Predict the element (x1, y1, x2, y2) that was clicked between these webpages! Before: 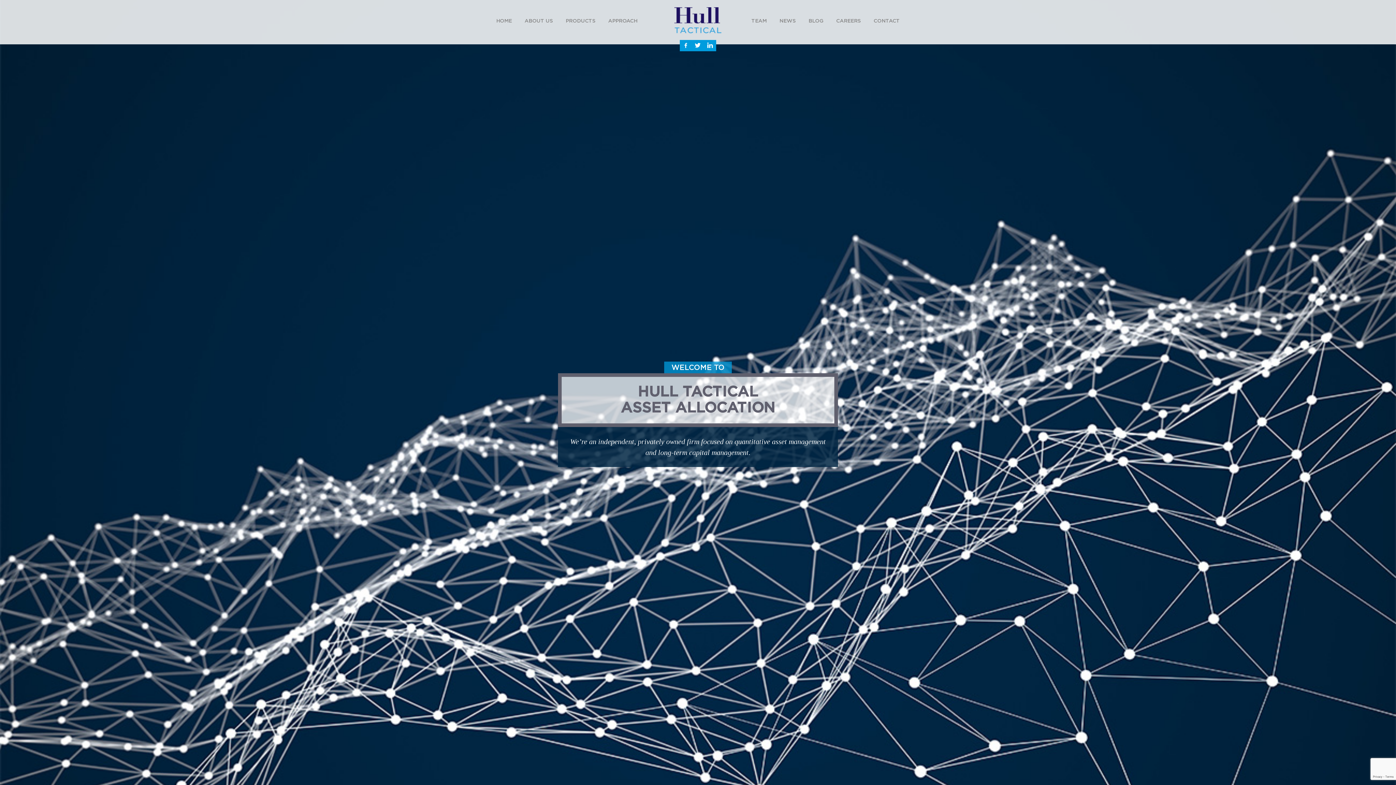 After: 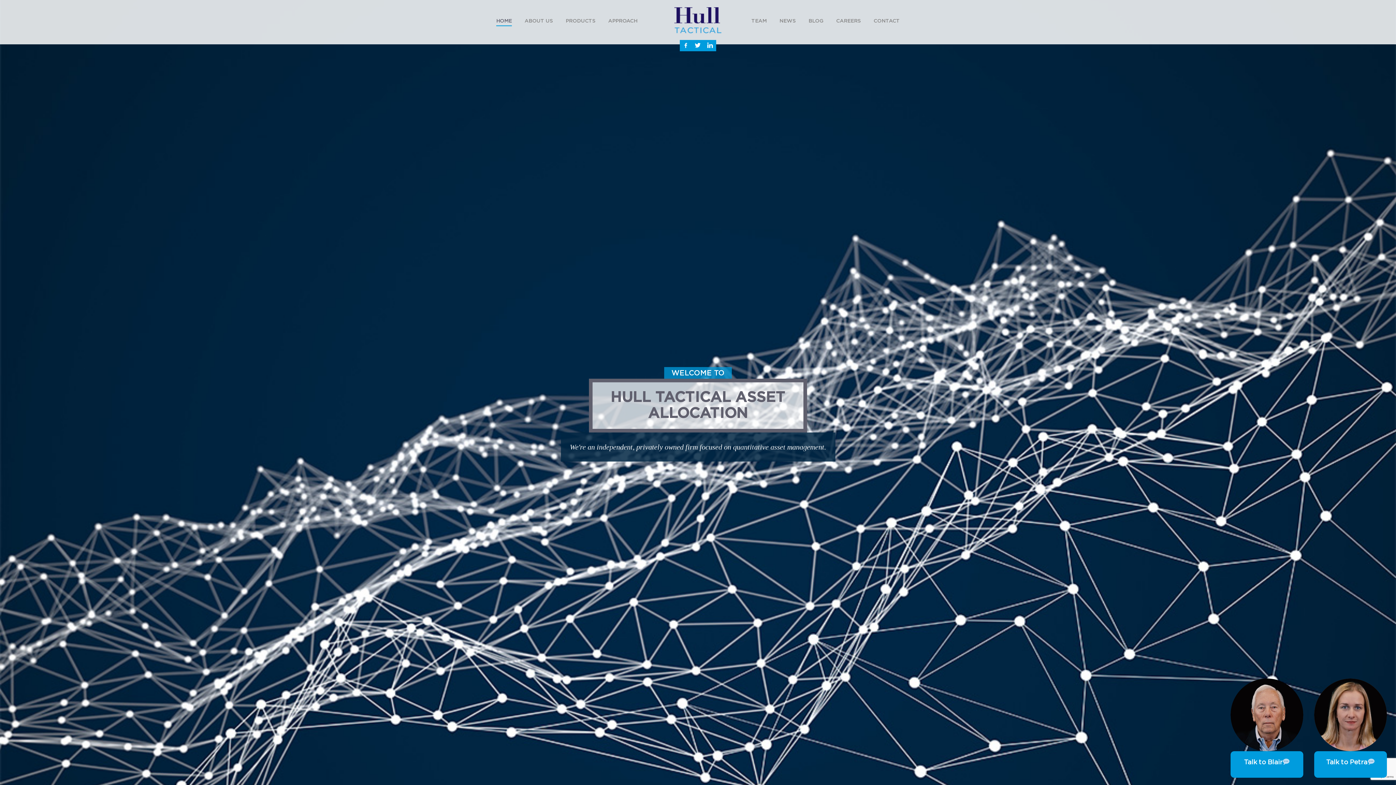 Action: bbox: (674, 16, 721, 23)